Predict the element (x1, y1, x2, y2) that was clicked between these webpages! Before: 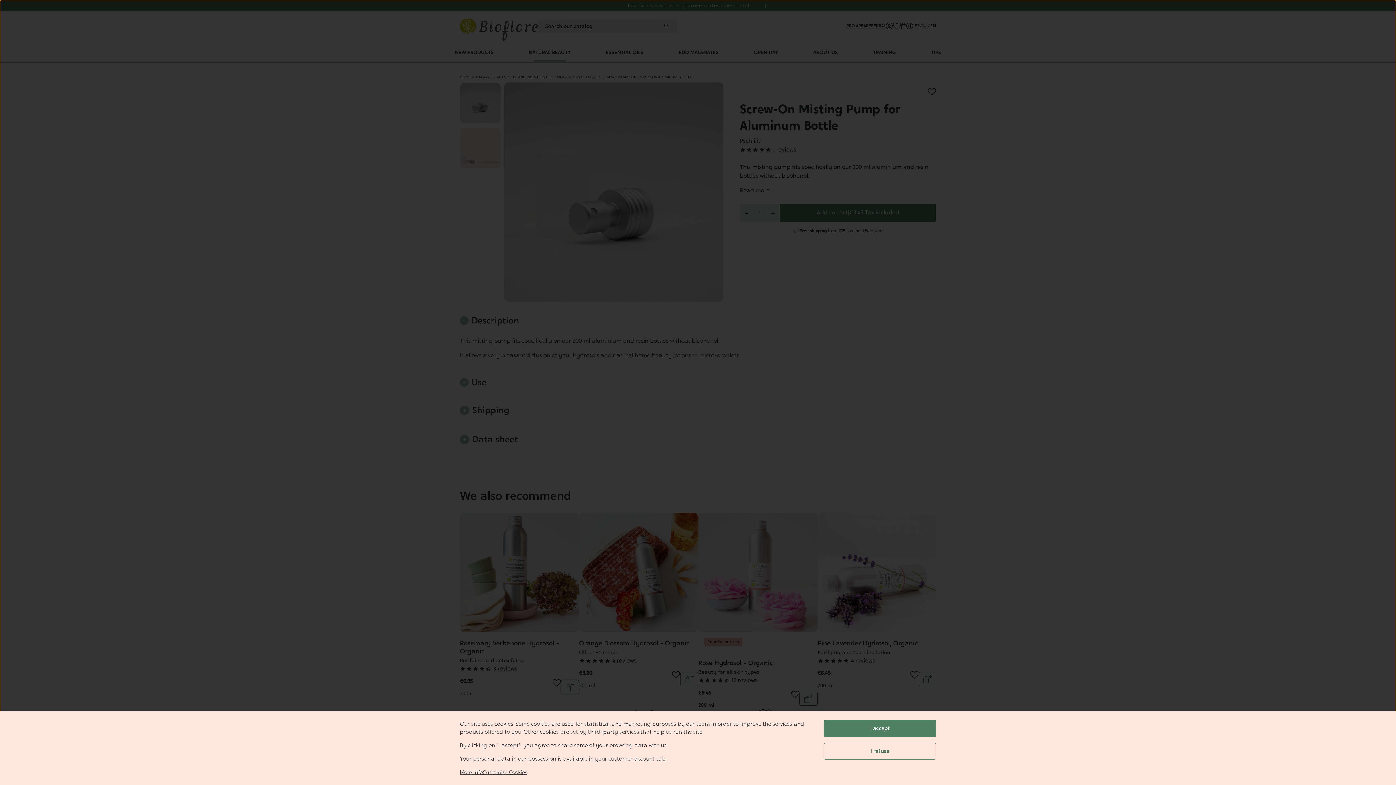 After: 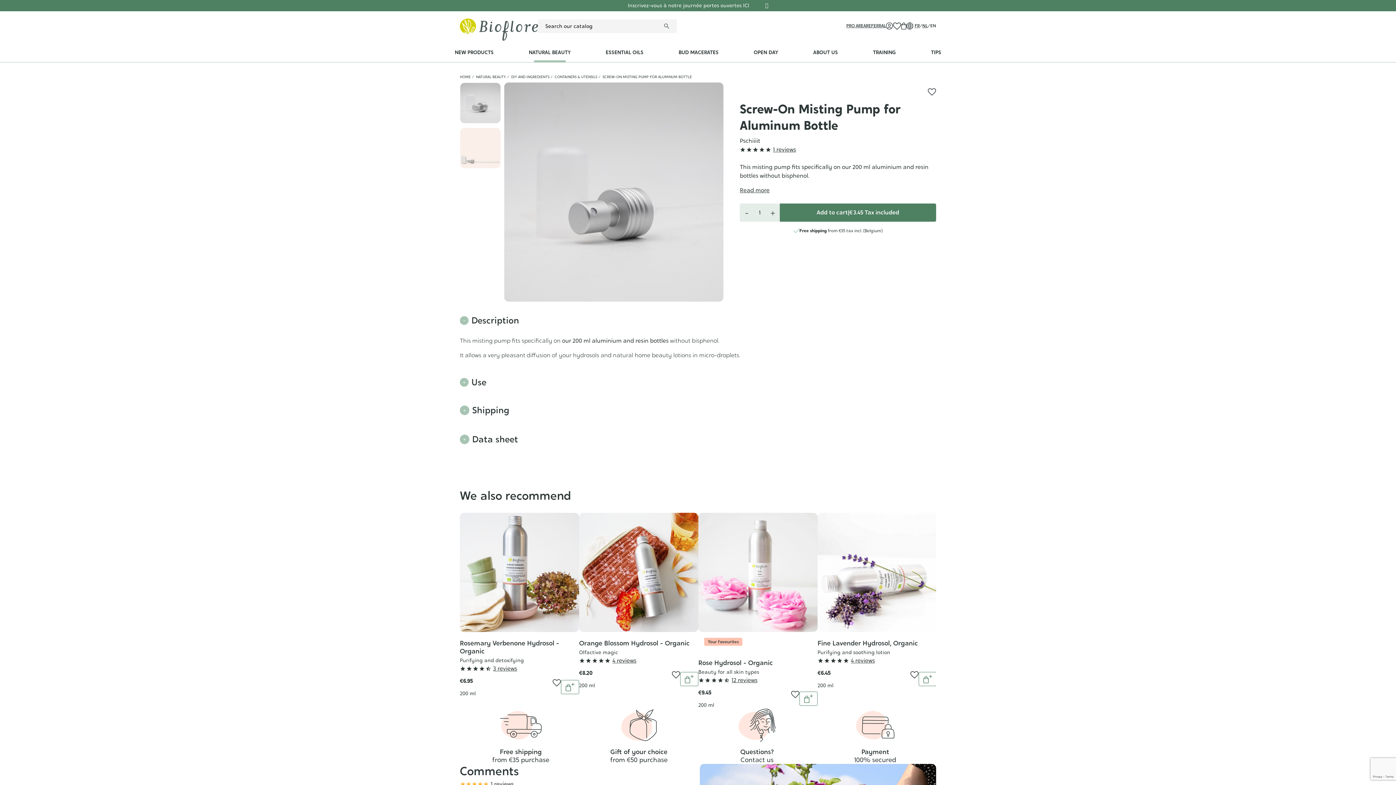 Action: bbox: (824, 720, 936, 737) label: I accept